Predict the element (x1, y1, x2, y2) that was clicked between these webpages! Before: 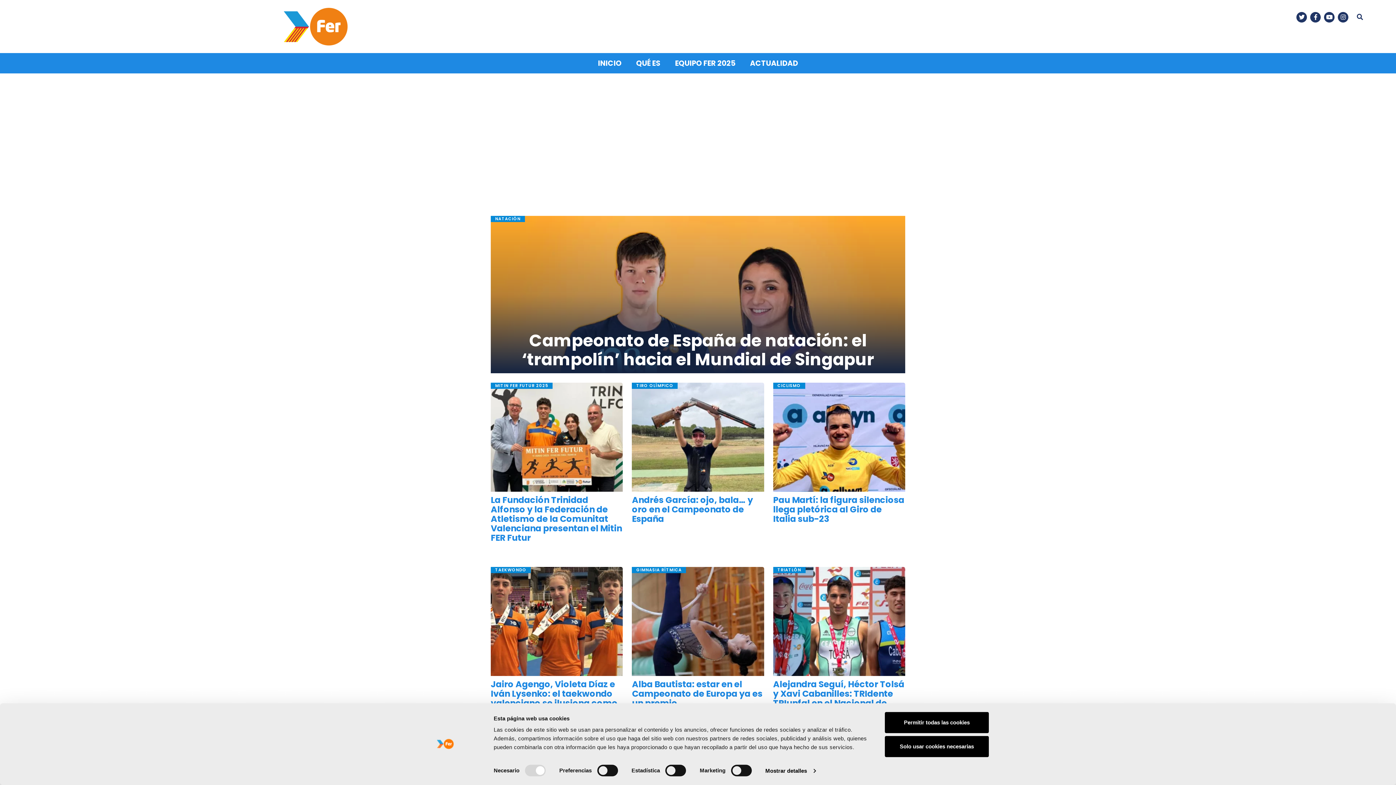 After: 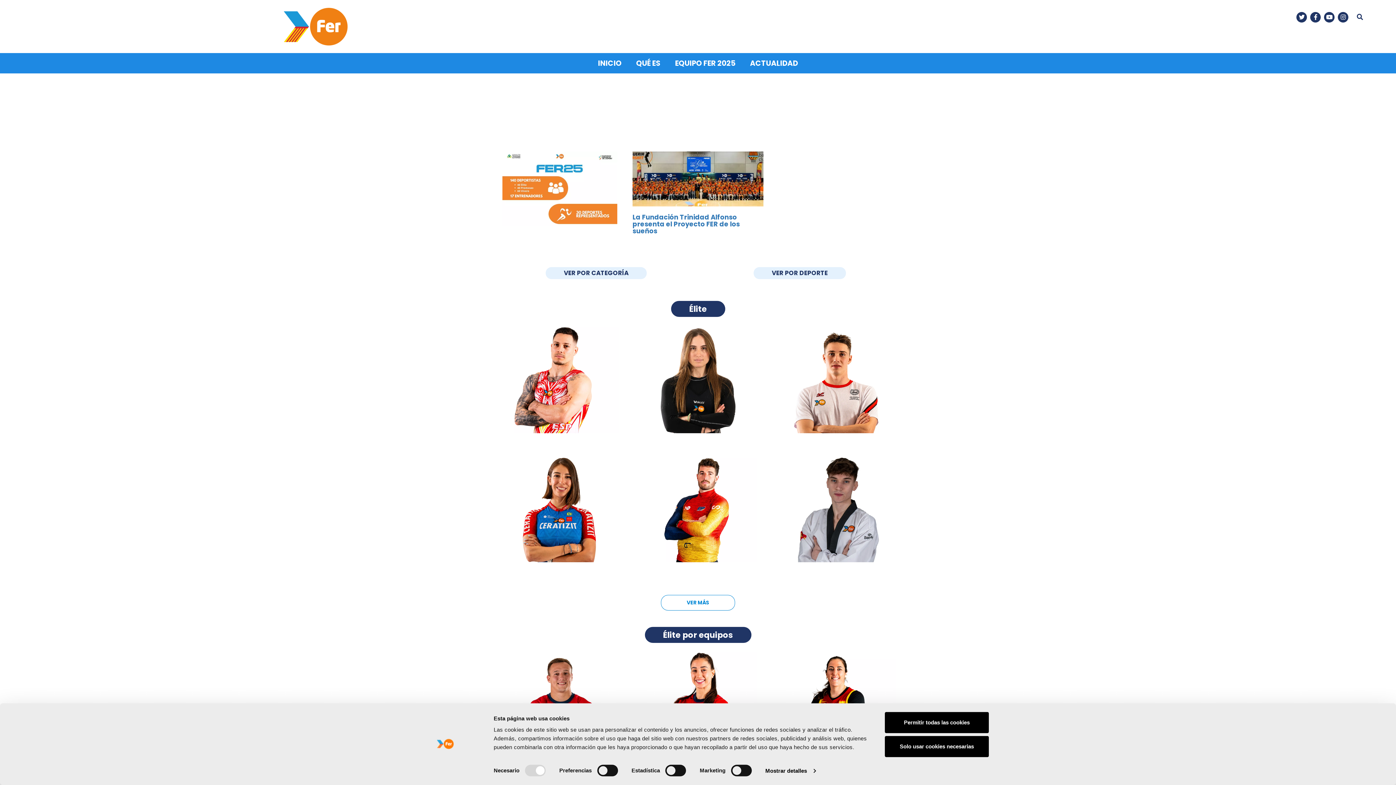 Action: bbox: (668, 56, 742, 69) label: EQUIPO FER 2025